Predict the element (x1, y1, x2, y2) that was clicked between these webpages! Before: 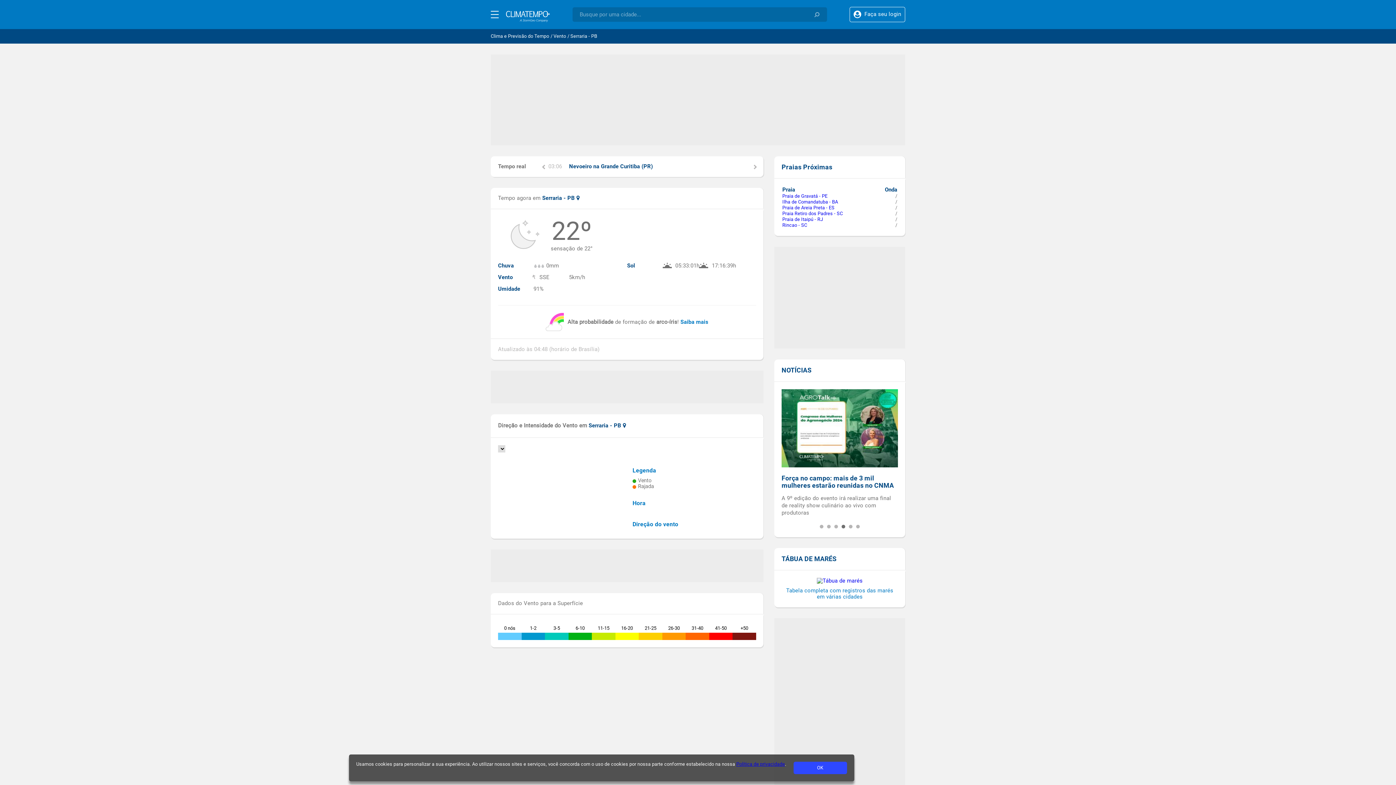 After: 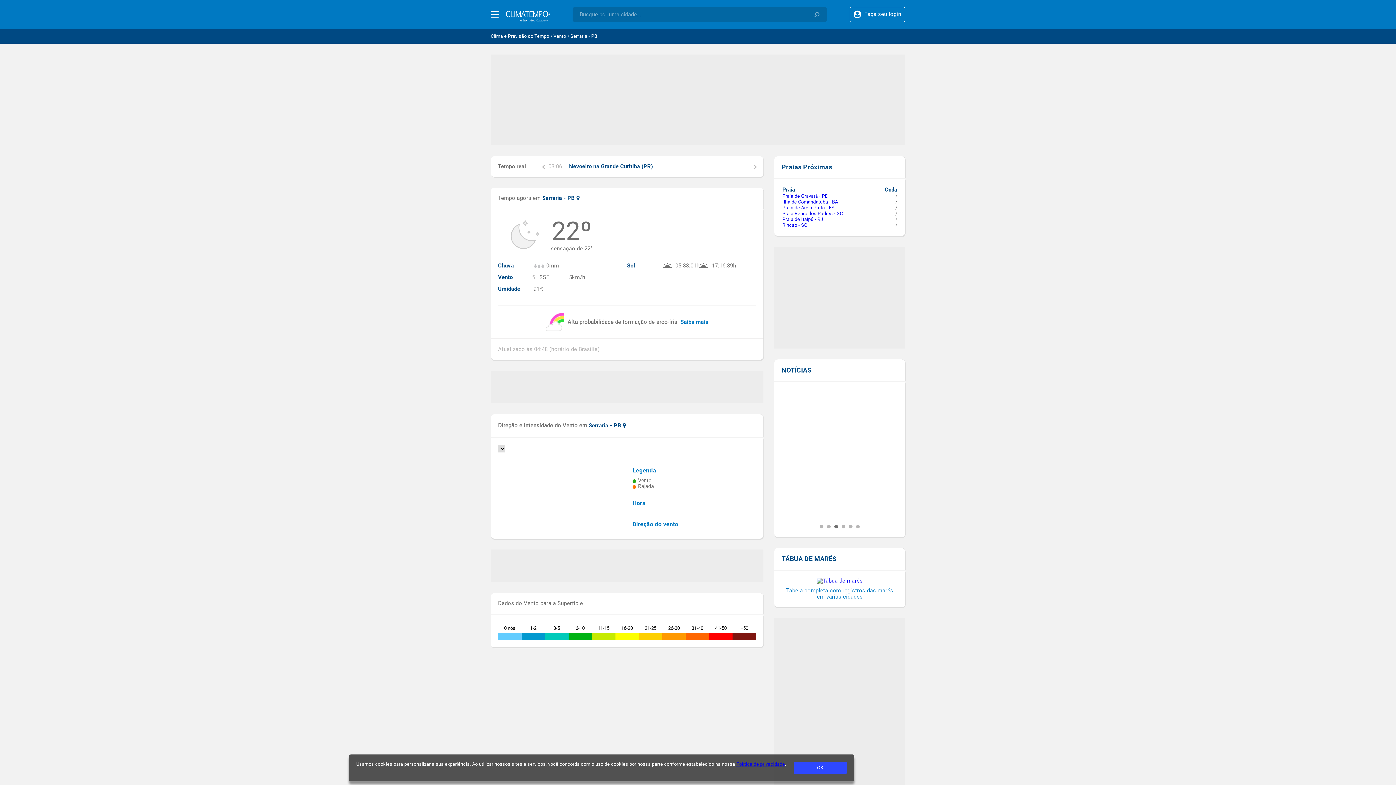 Action: bbox: (834, 525, 838, 528)